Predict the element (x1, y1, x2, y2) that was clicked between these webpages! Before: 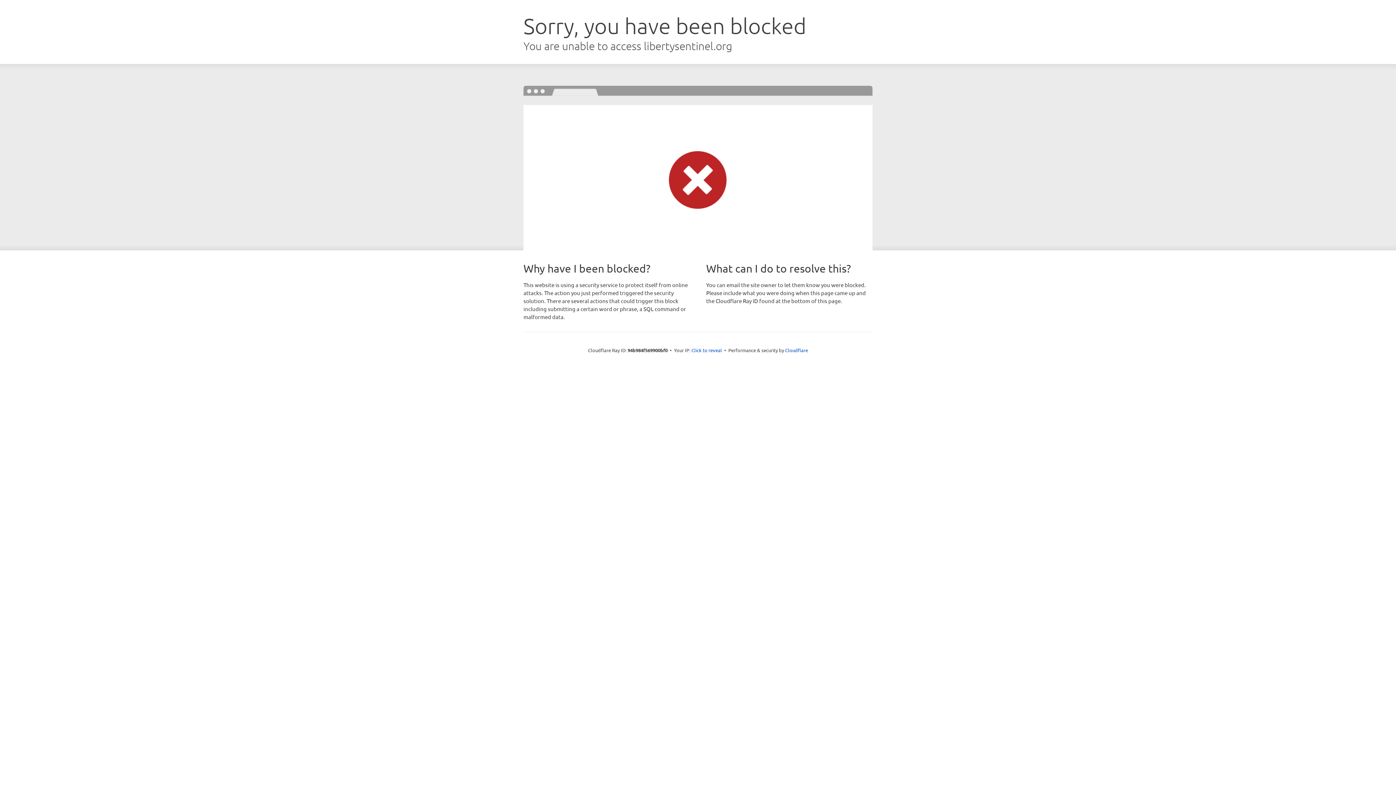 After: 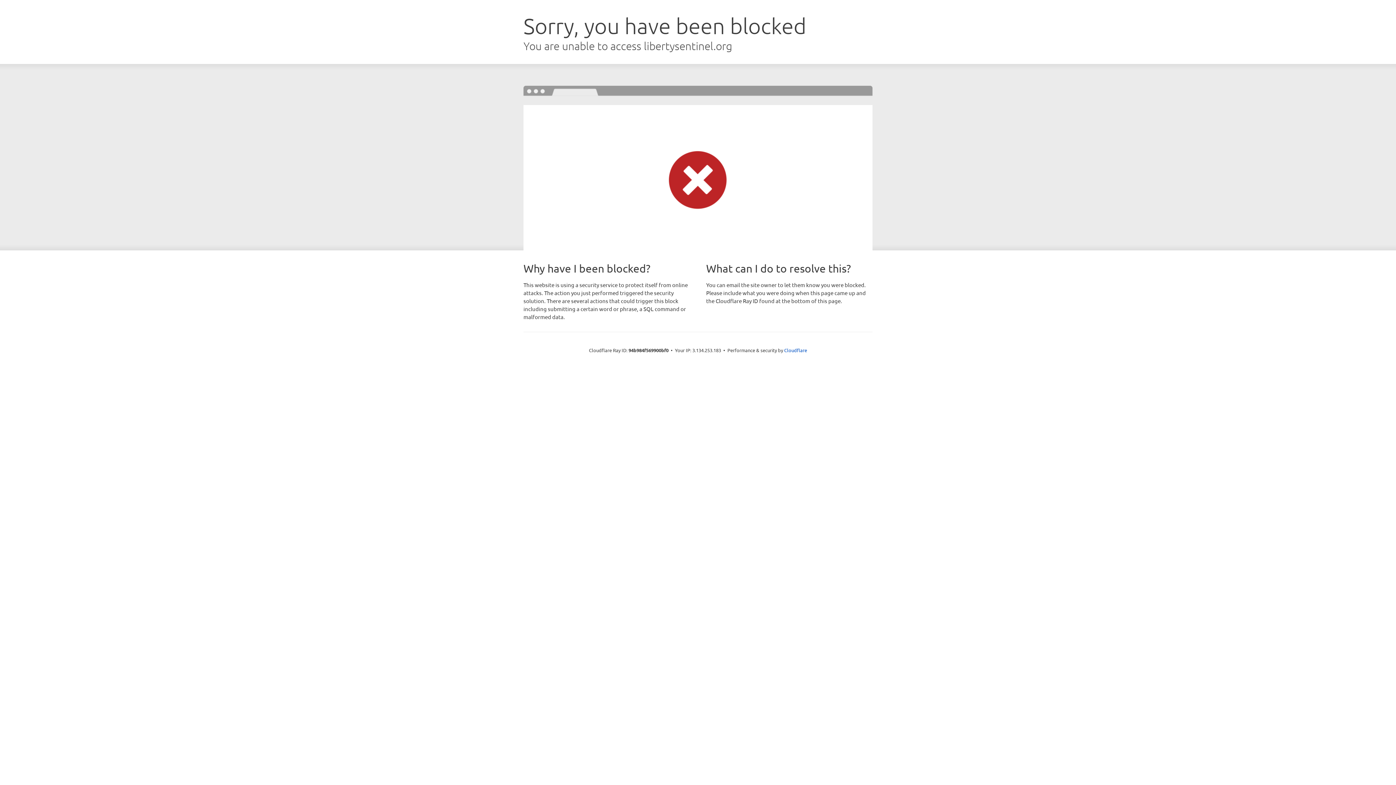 Action: bbox: (691, 346, 722, 353) label: Click to reveal